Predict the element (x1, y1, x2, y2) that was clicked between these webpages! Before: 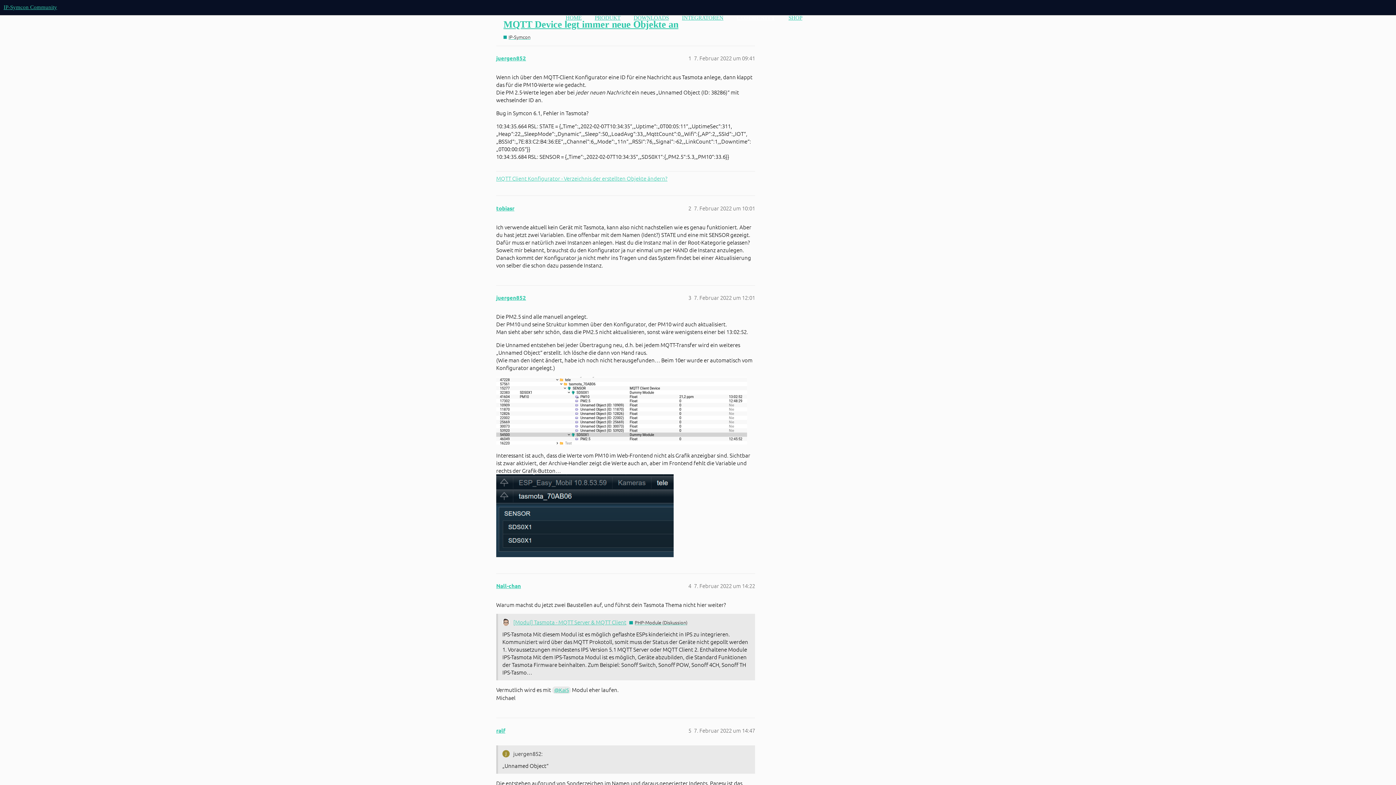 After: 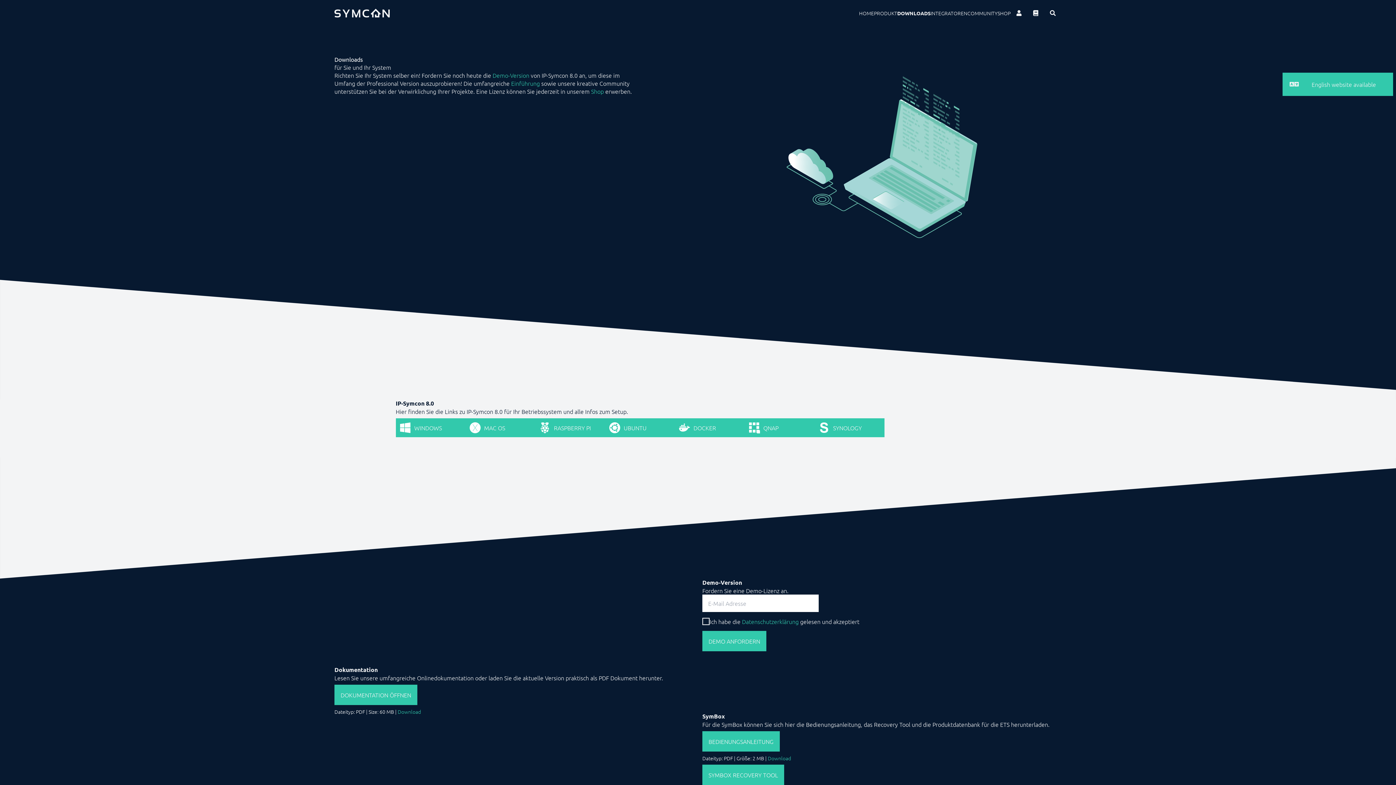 Action: label: DOWNLOADS bbox: (633, 14, 669, 20)